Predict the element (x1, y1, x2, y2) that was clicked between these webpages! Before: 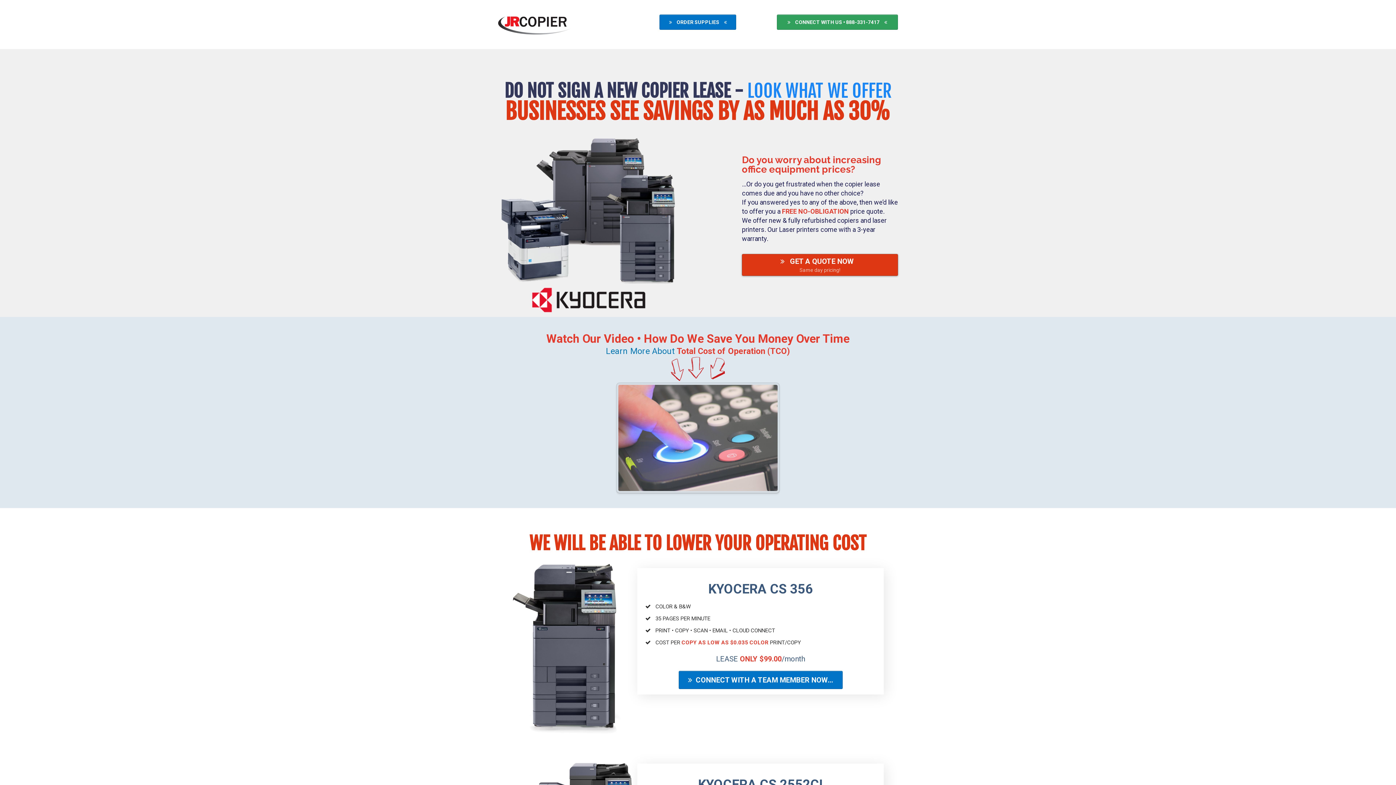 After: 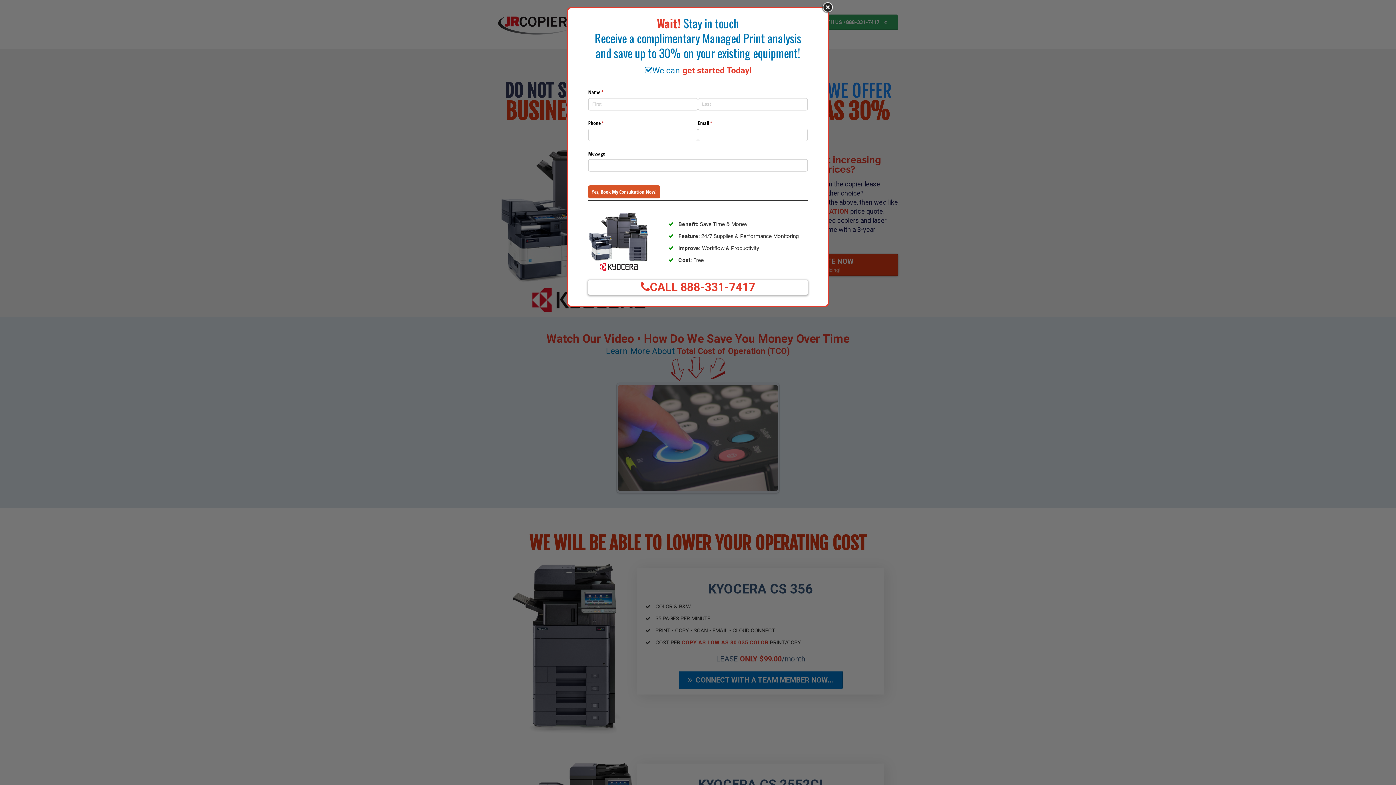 Action: label:  CONNECT WITH US • 888-331-7417  bbox: (776, 14, 898, 29)